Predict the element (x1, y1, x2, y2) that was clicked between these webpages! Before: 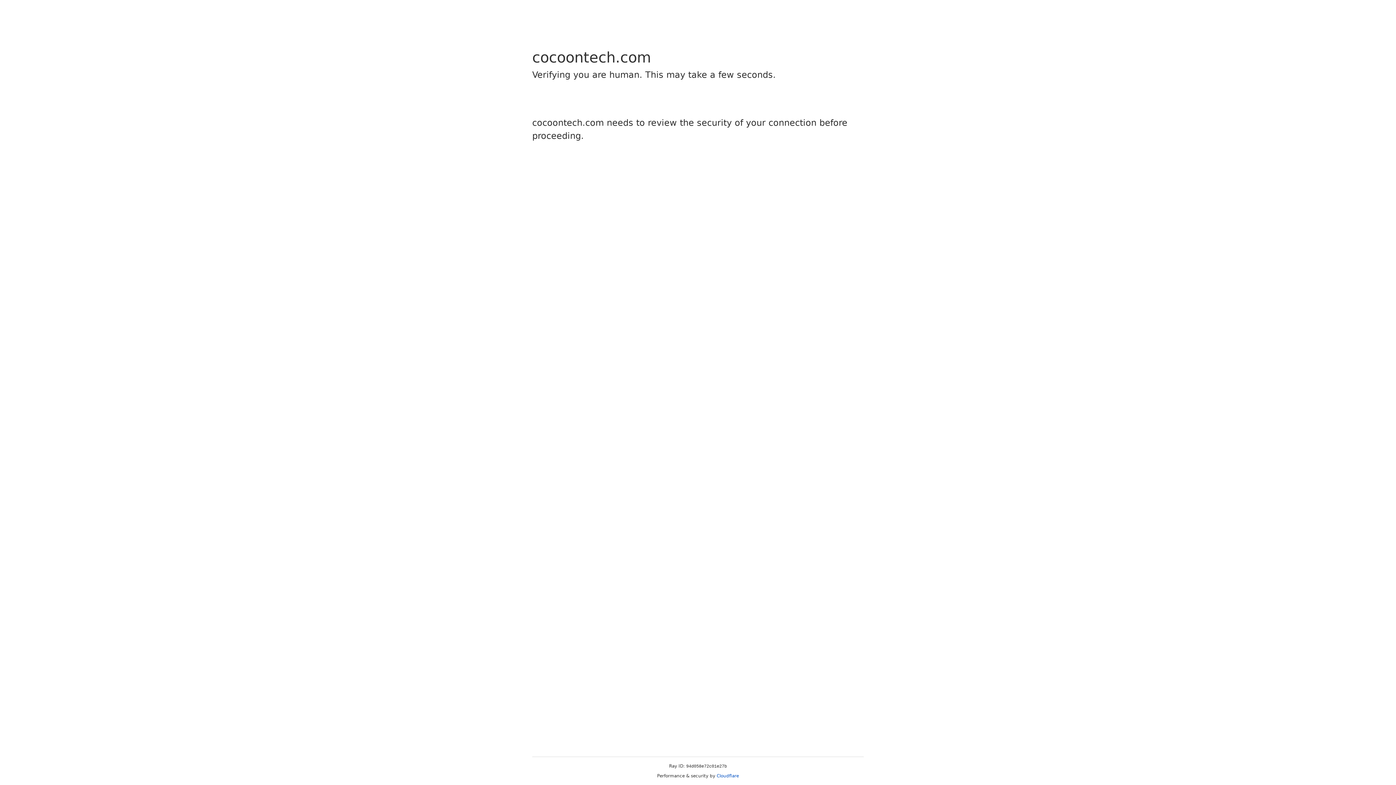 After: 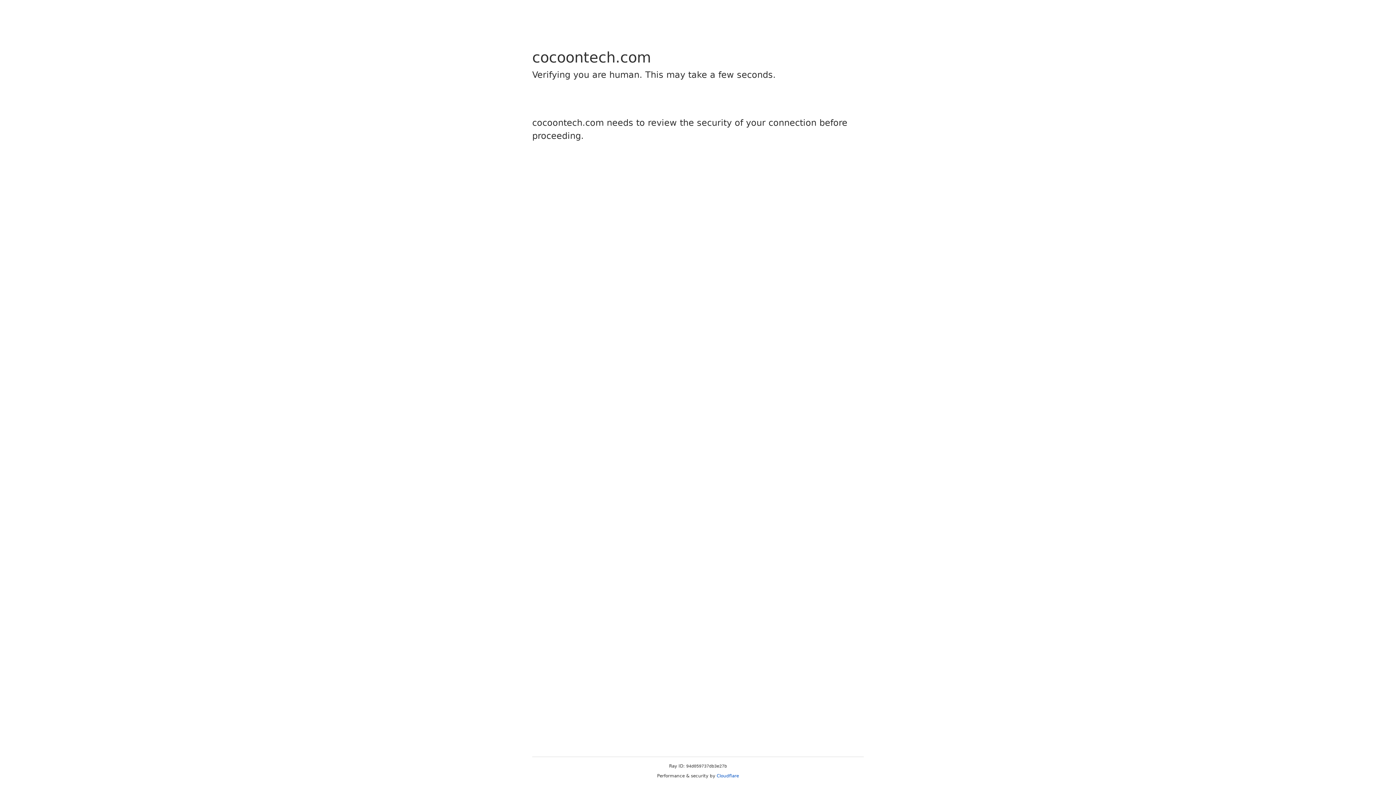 Action: bbox: (716, 773, 739, 778) label: Cloudflare